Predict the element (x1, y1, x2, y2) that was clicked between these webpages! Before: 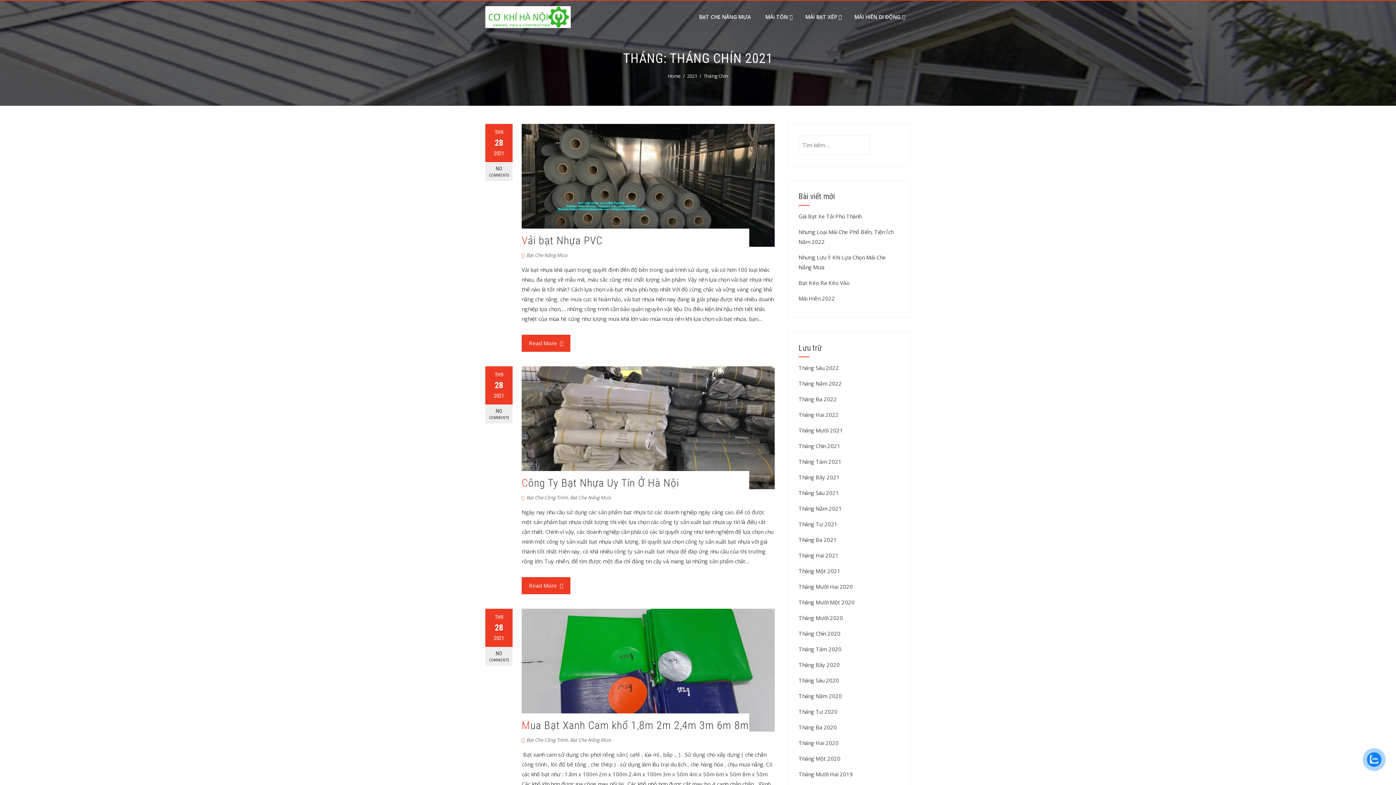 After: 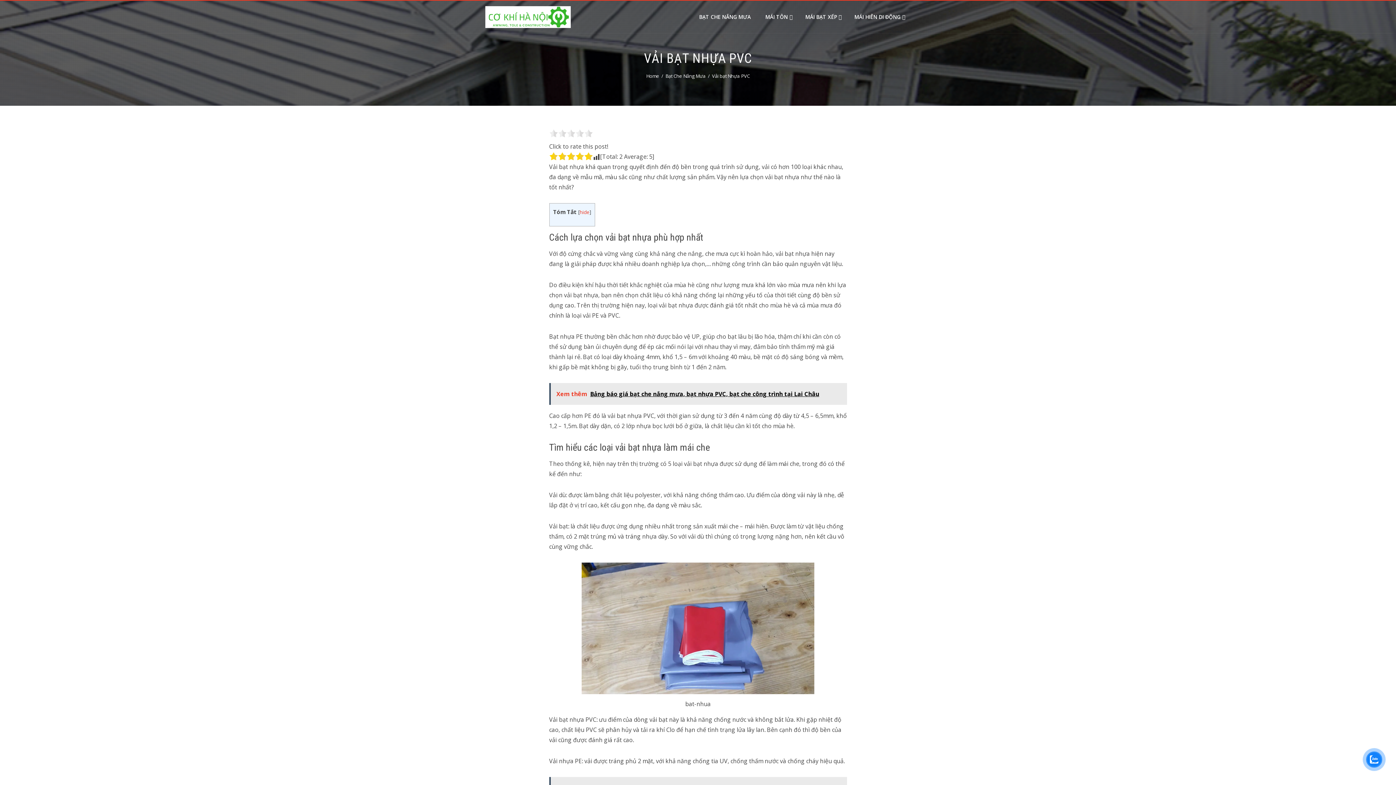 Action: bbox: (521, 234, 602, 246) label: Vải bạt Nhựa PVC